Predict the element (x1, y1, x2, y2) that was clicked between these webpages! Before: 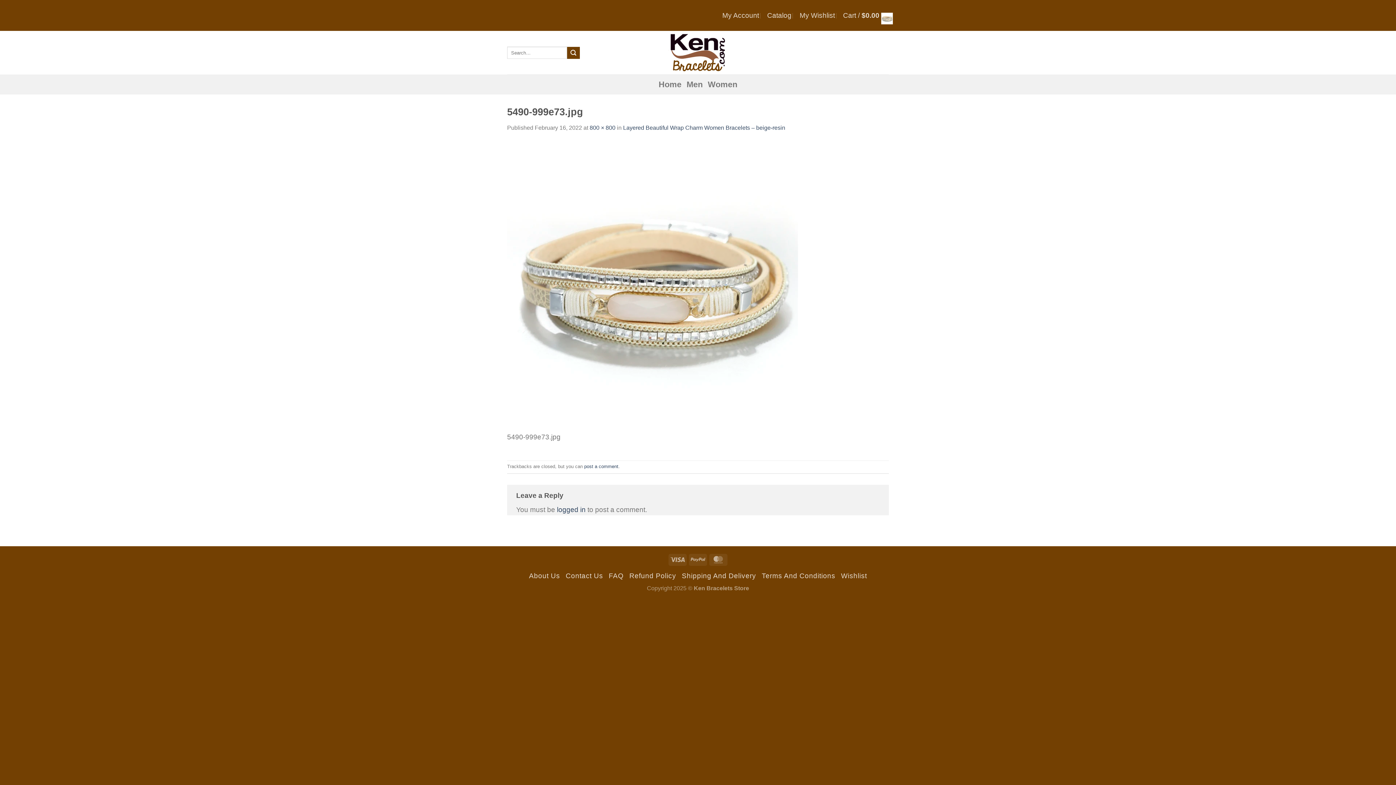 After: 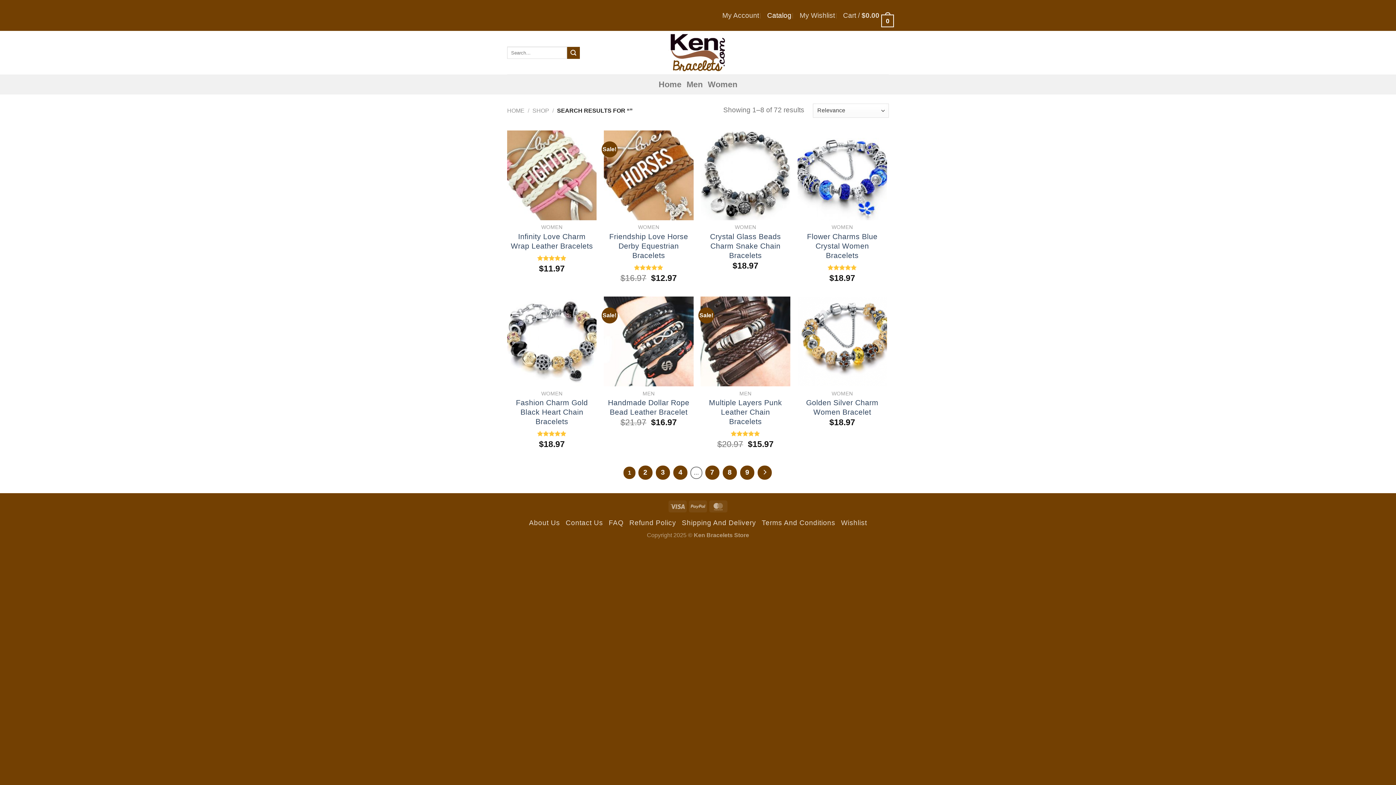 Action: bbox: (567, 46, 579, 58) label: Submit